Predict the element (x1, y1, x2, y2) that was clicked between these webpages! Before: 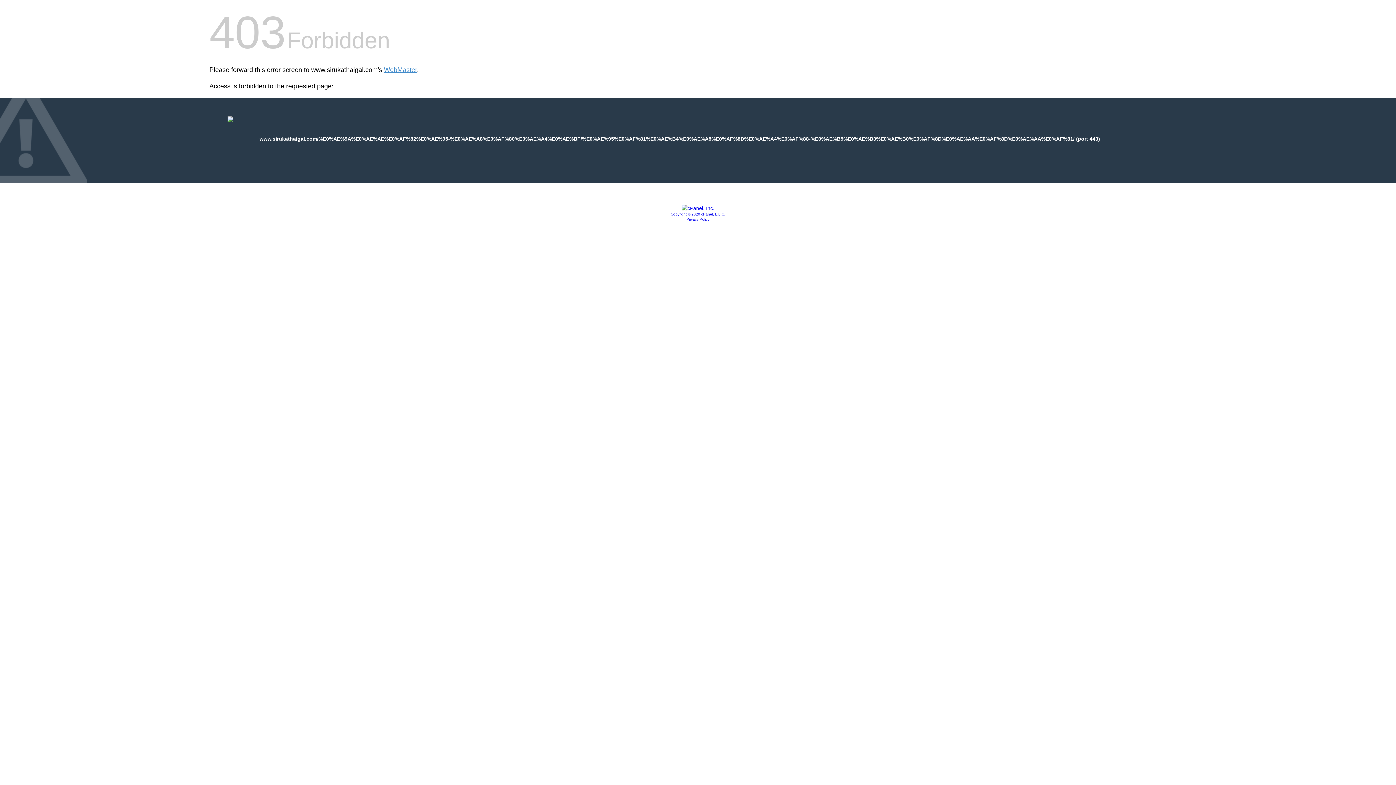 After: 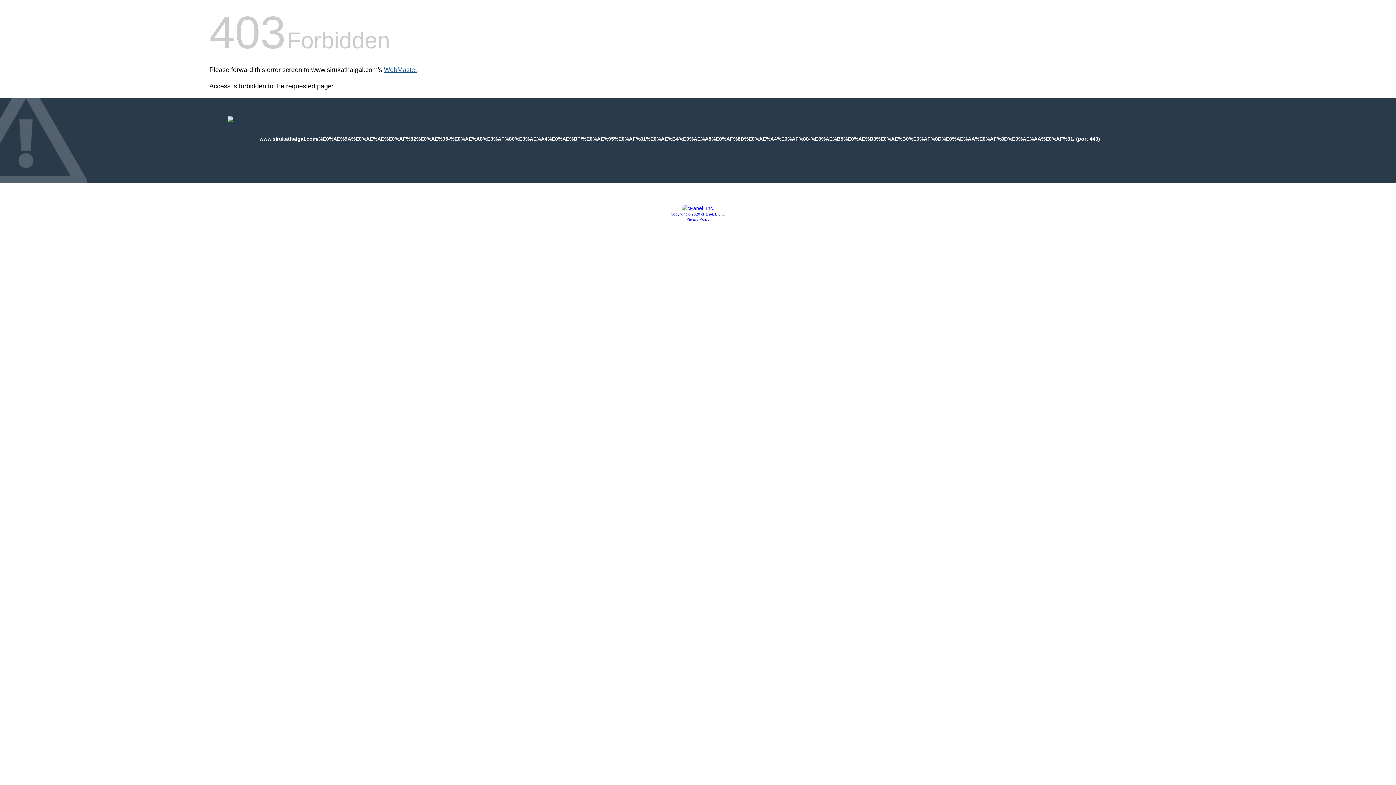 Action: label: WebMaster bbox: (384, 66, 417, 73)